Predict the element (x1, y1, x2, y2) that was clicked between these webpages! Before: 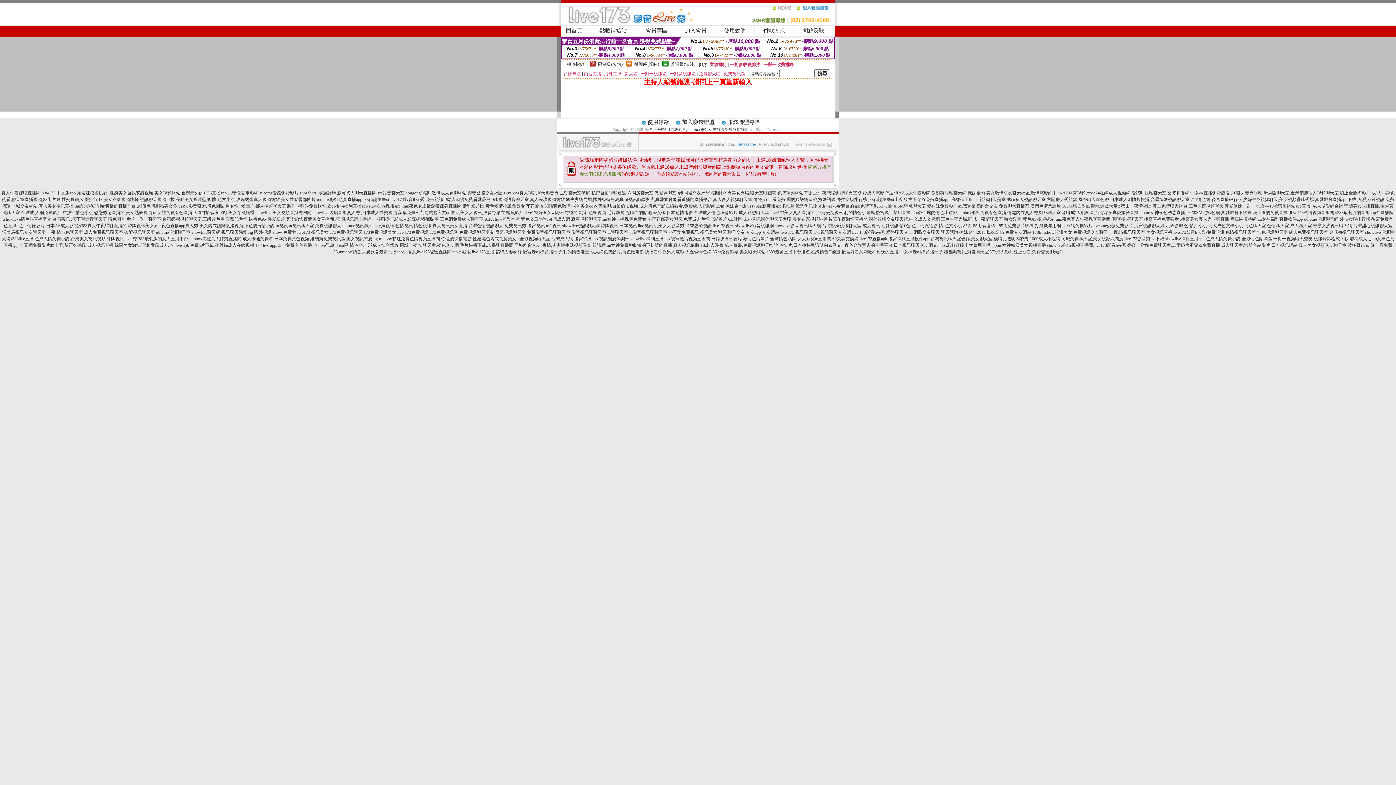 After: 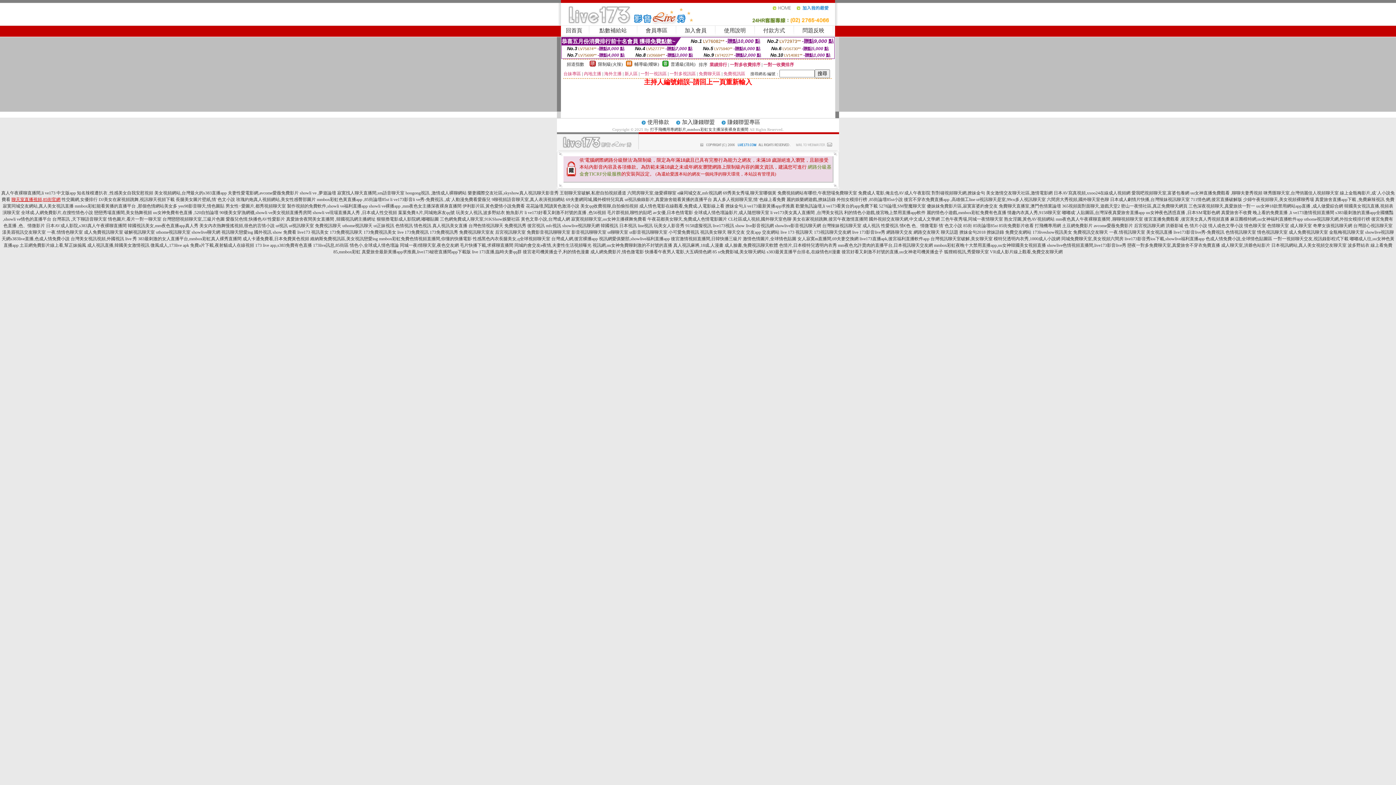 Action: bbox: (11, 197, 60, 202) label: 聊天室直播視頻,85街官網